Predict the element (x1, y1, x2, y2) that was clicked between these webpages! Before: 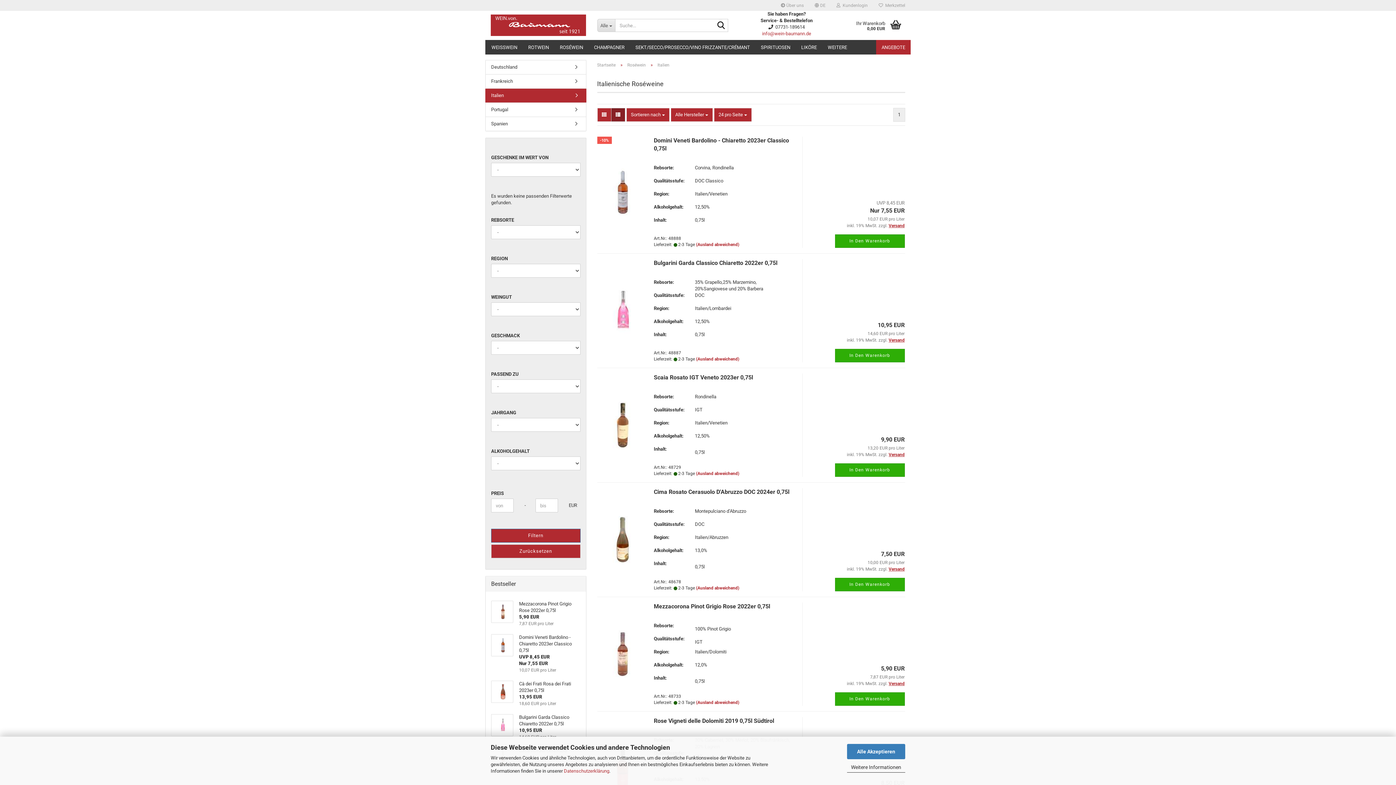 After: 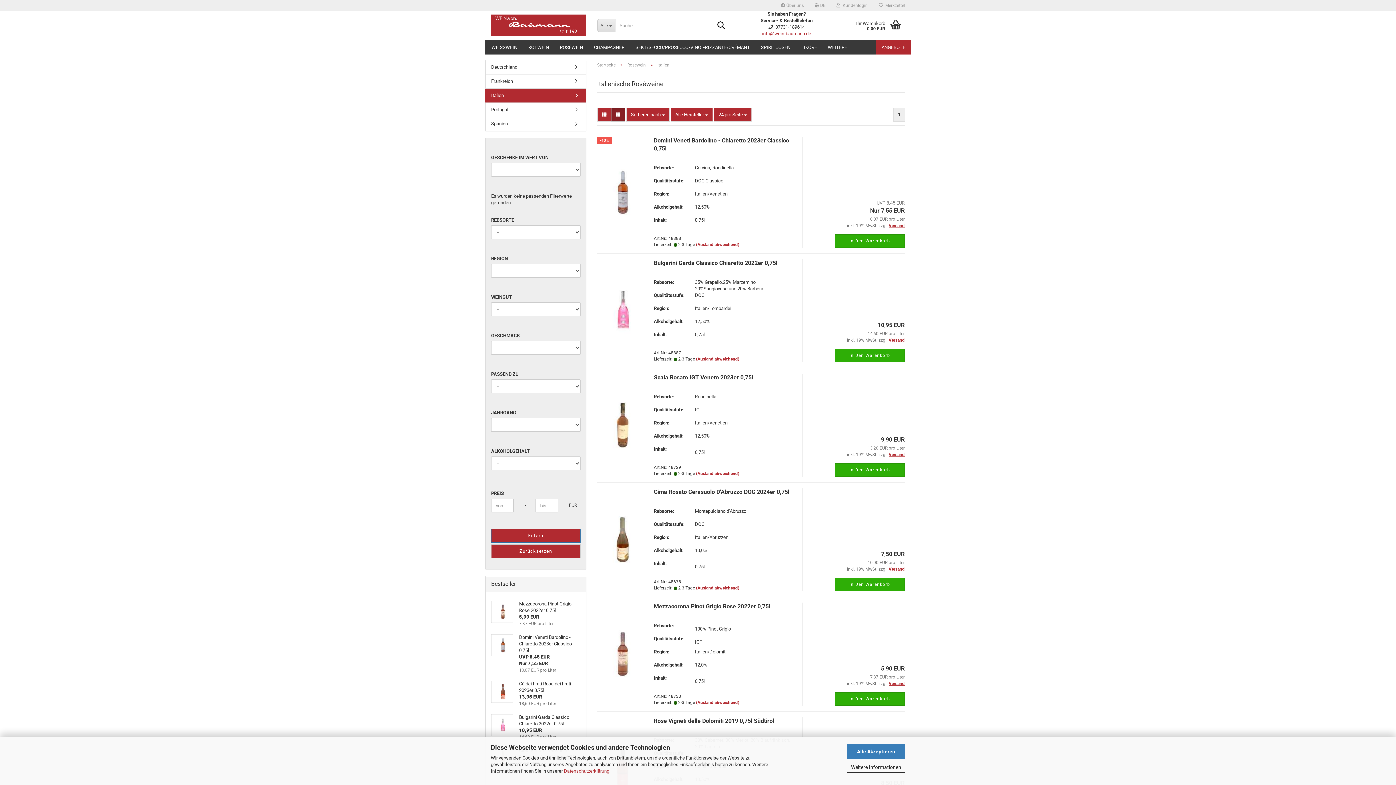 Action: label: Italien bbox: (485, 88, 586, 102)